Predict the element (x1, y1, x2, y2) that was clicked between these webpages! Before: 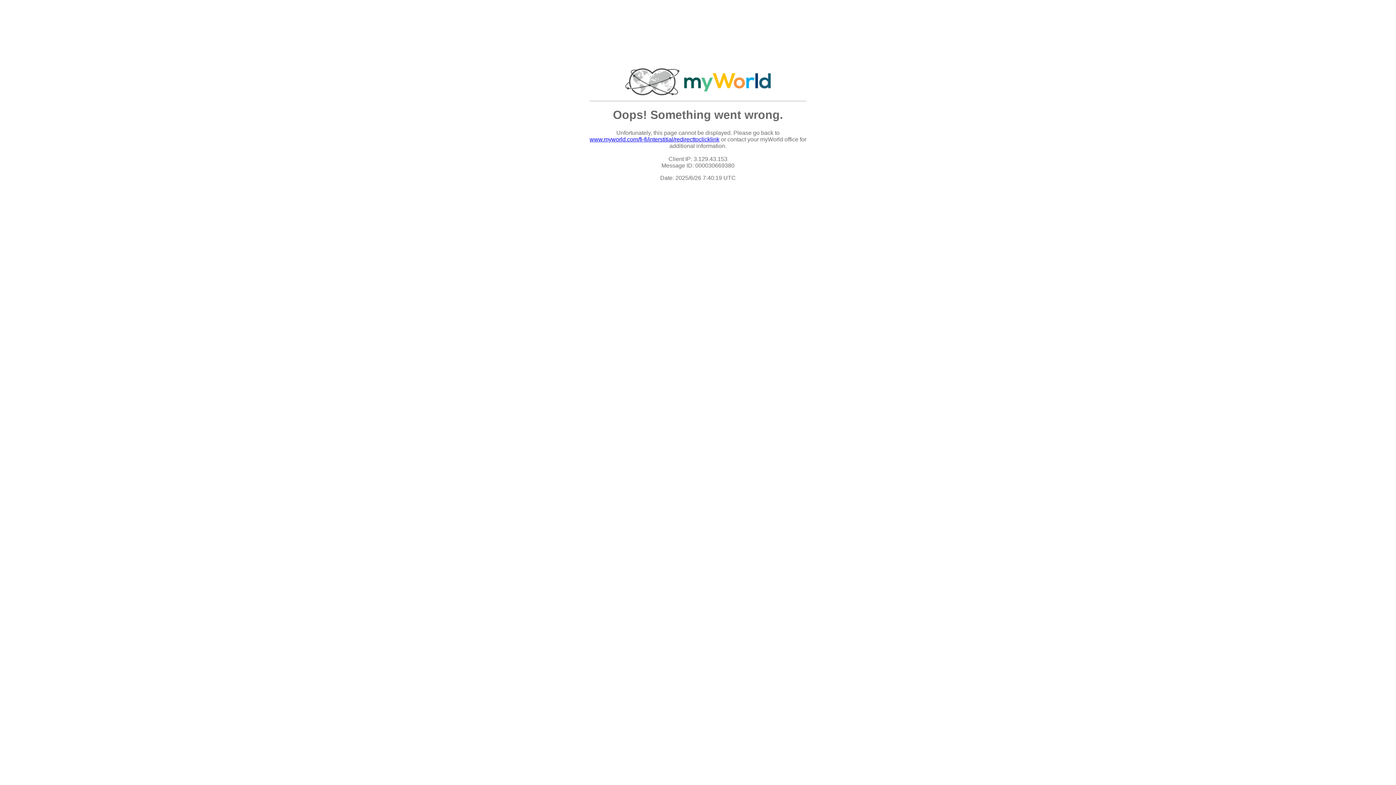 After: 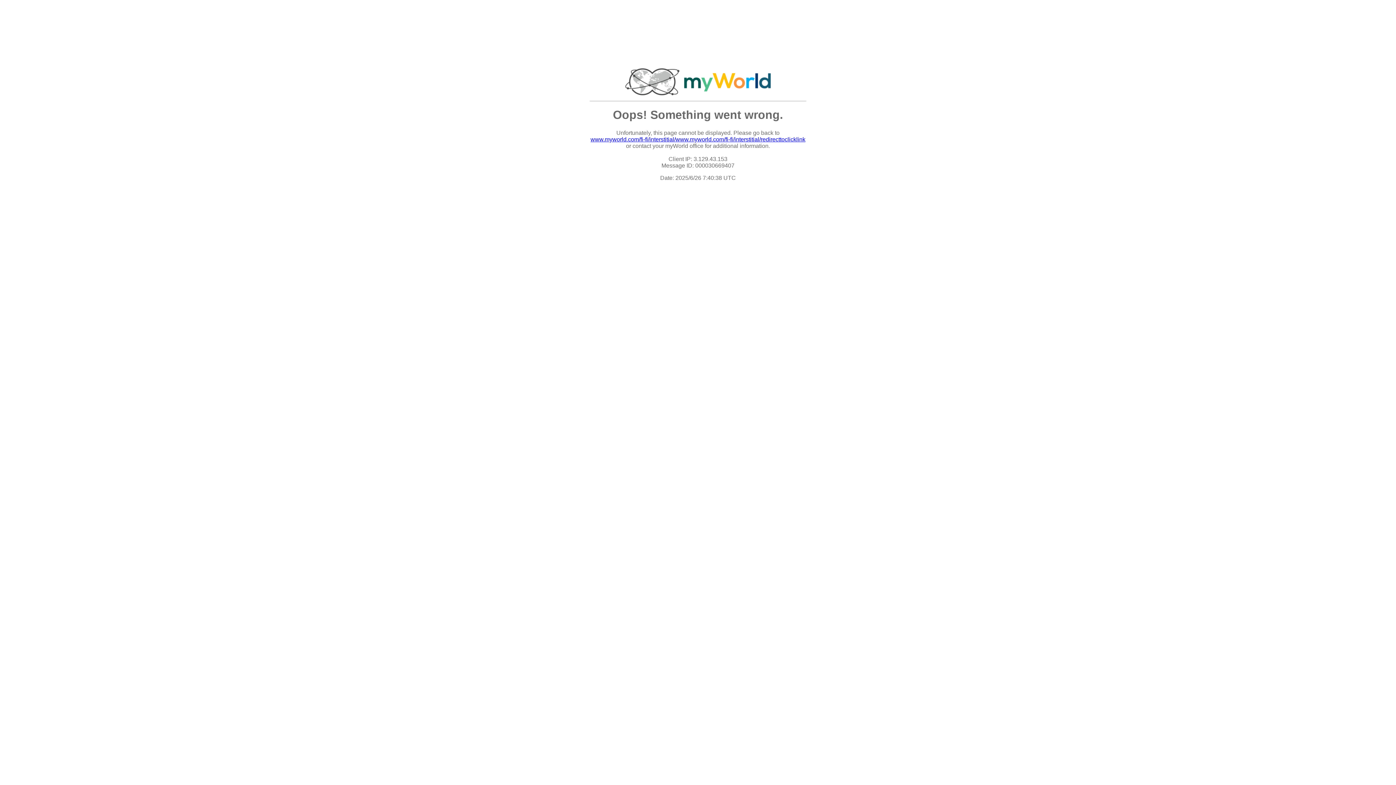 Action: bbox: (589, 136, 719, 142) label: www.myworld.com/fi-fi/interstitial/redirecttoclicklink